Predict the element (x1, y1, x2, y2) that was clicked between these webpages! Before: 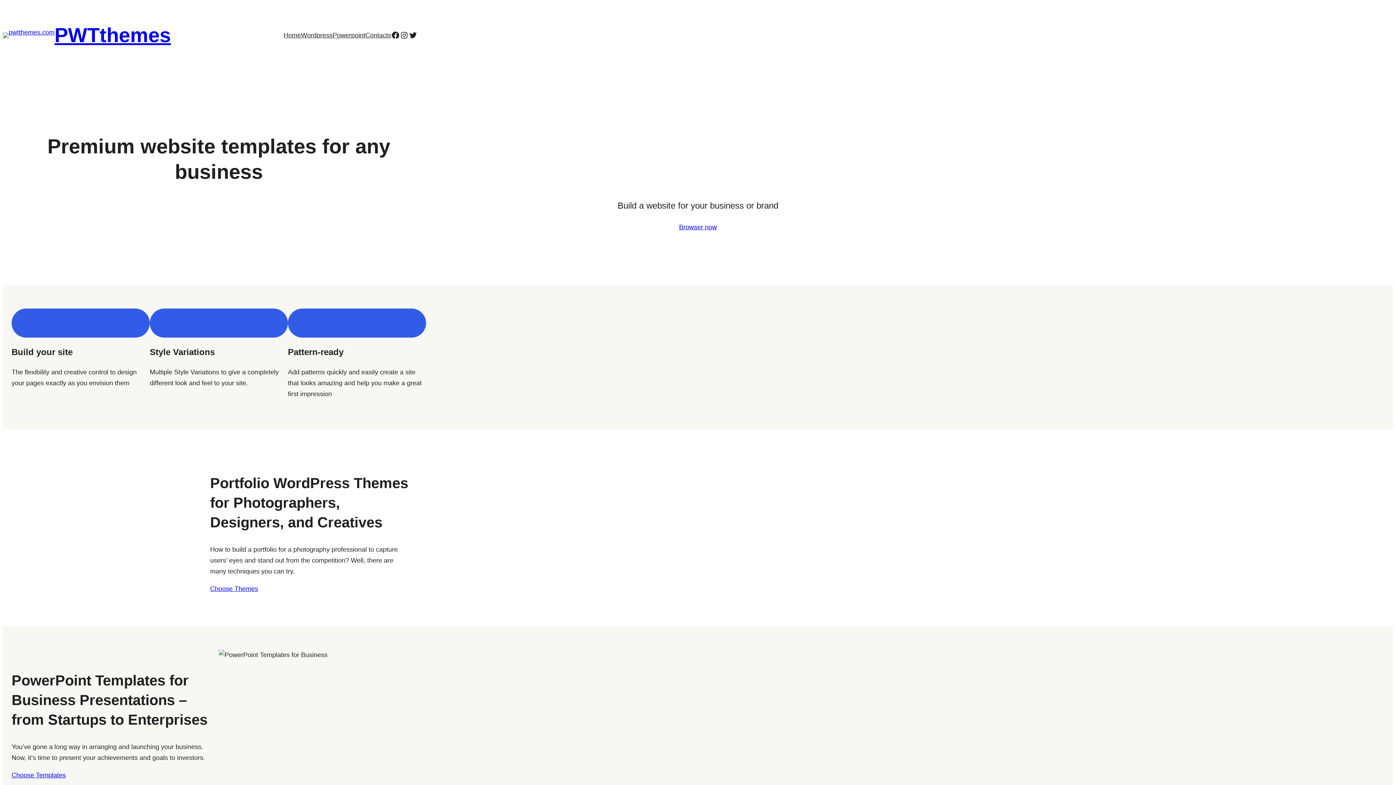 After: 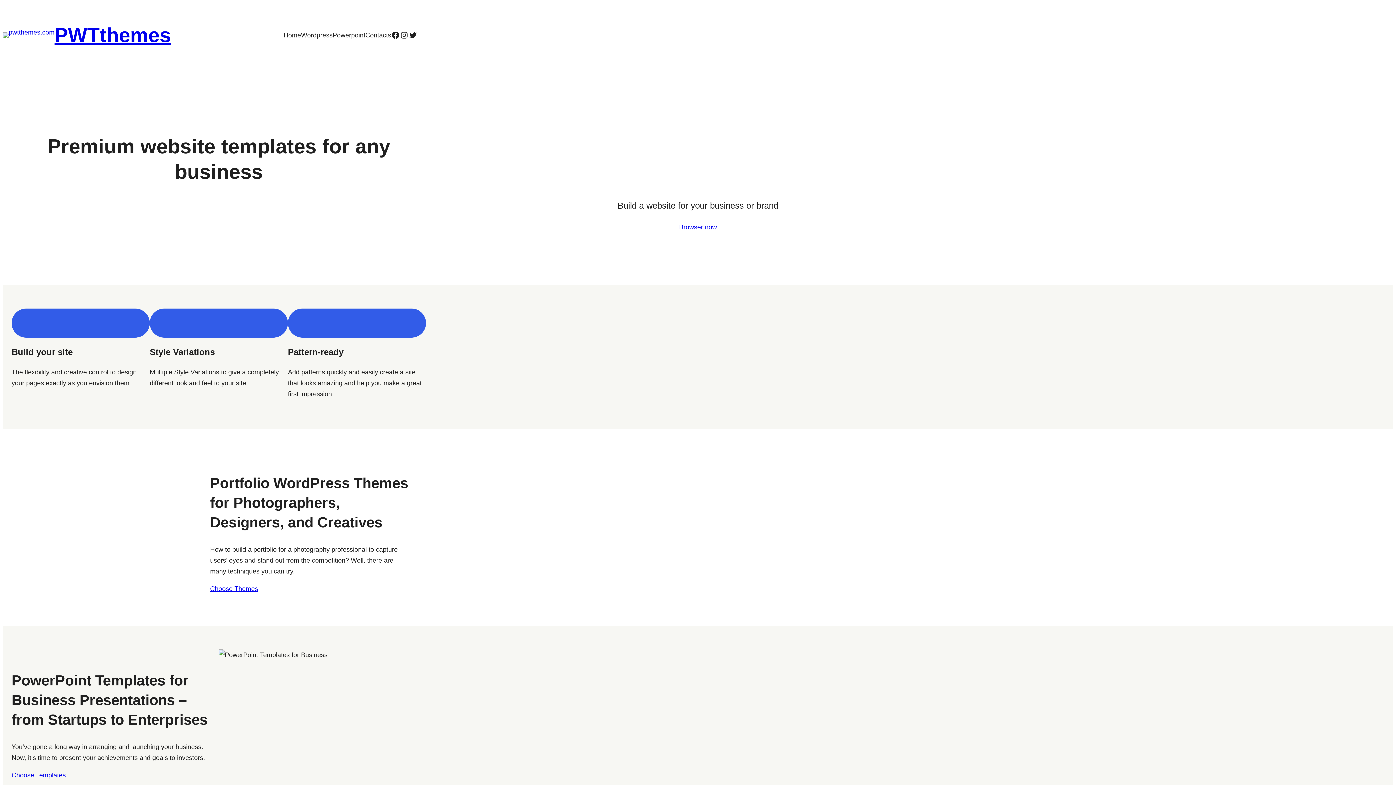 Action: label: PWTthemes bbox: (54, 23, 170, 46)